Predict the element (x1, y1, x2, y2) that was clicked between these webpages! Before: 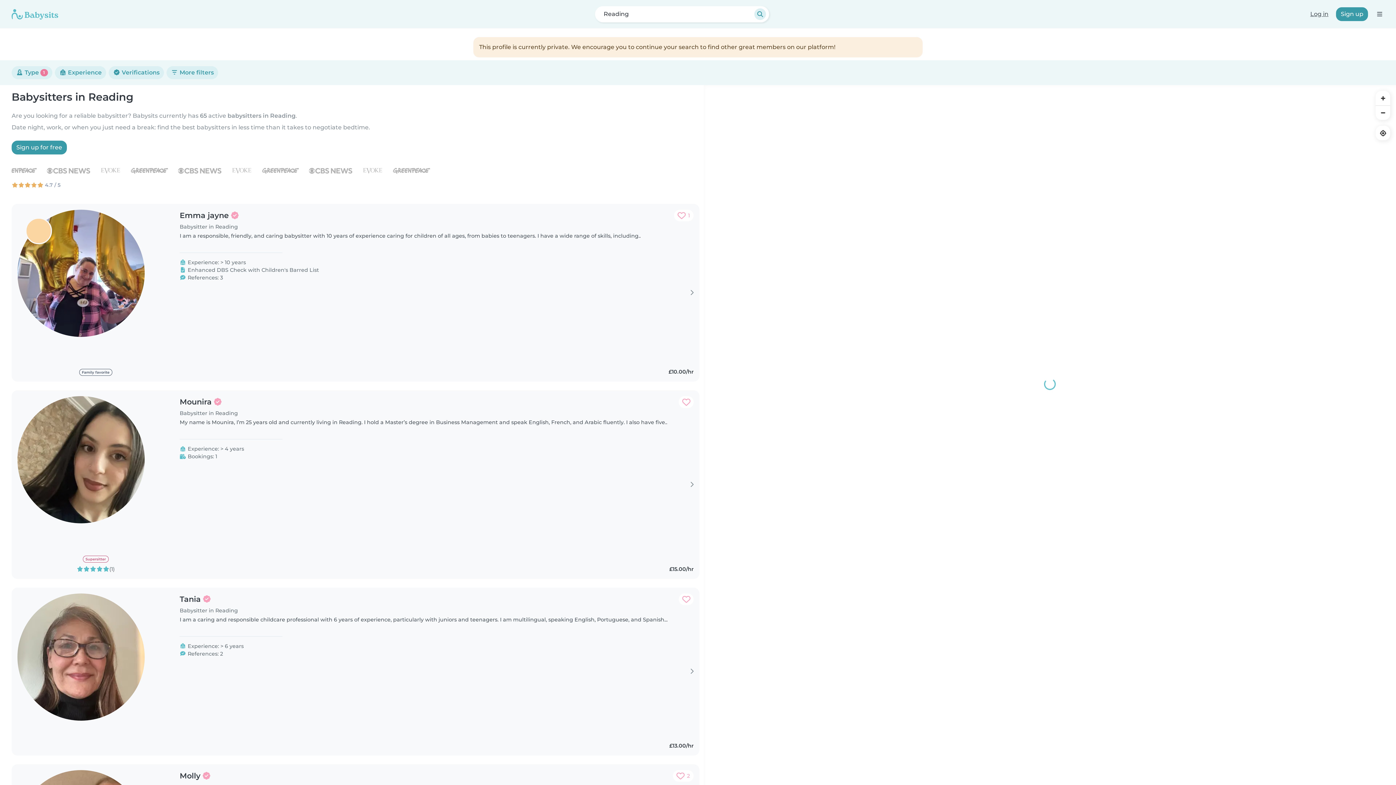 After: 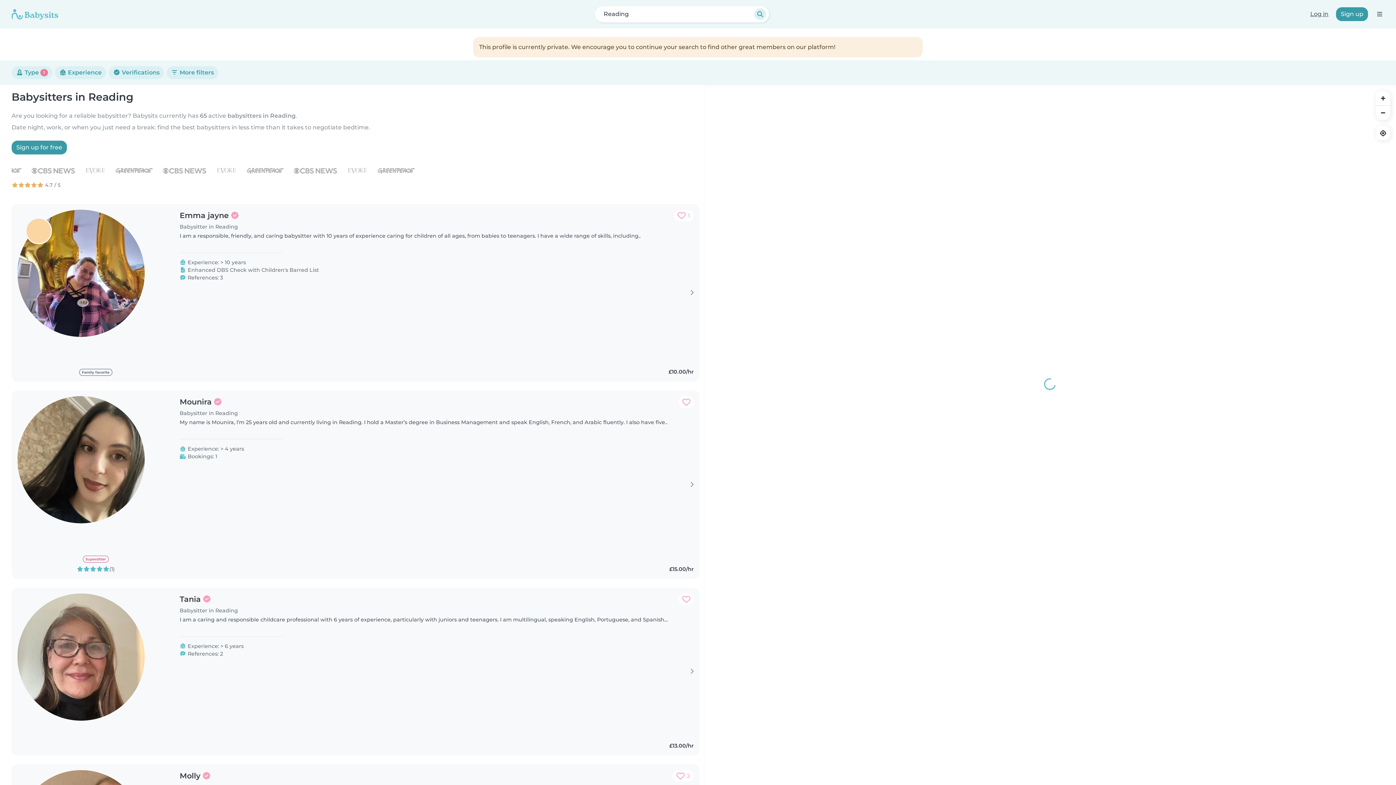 Action: label: Mounira bbox: (179, 396, 237, 408)